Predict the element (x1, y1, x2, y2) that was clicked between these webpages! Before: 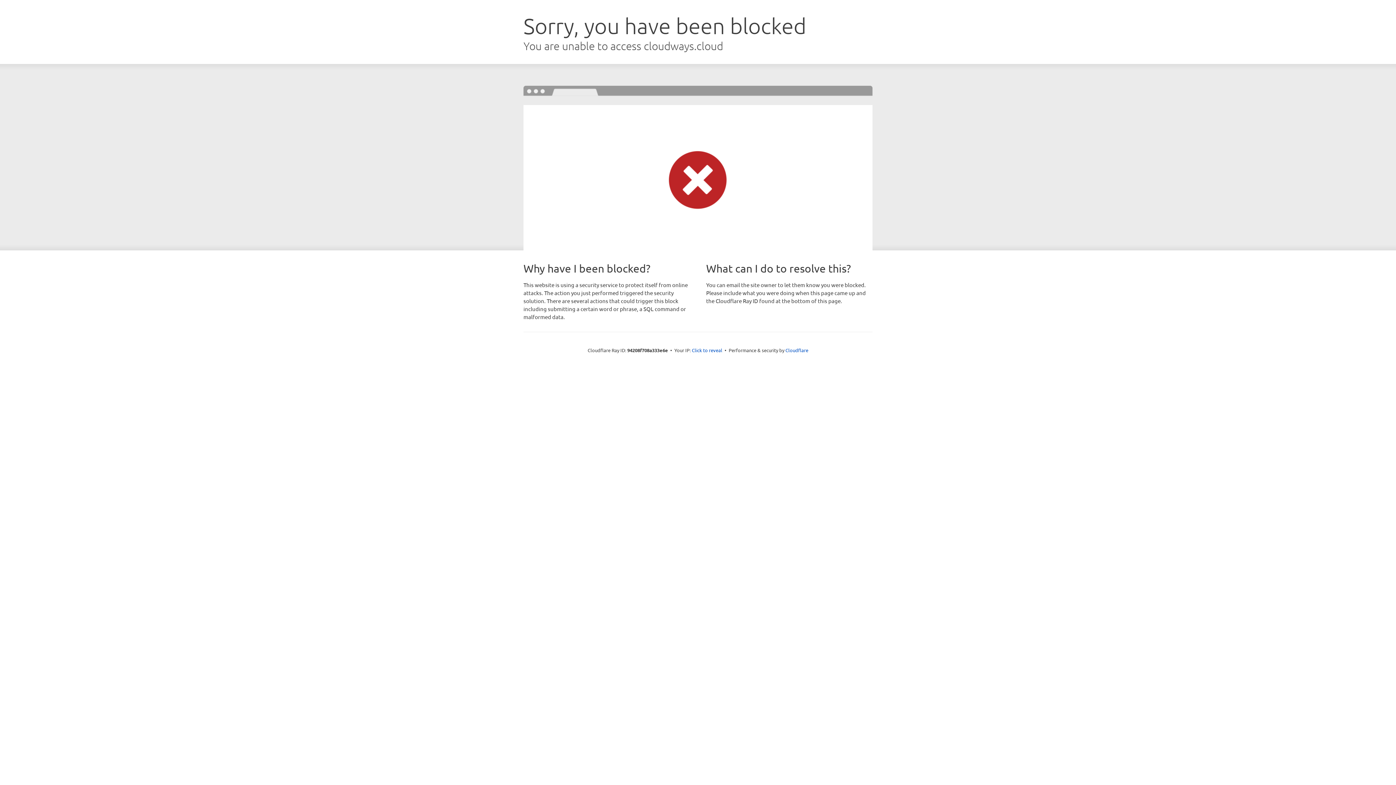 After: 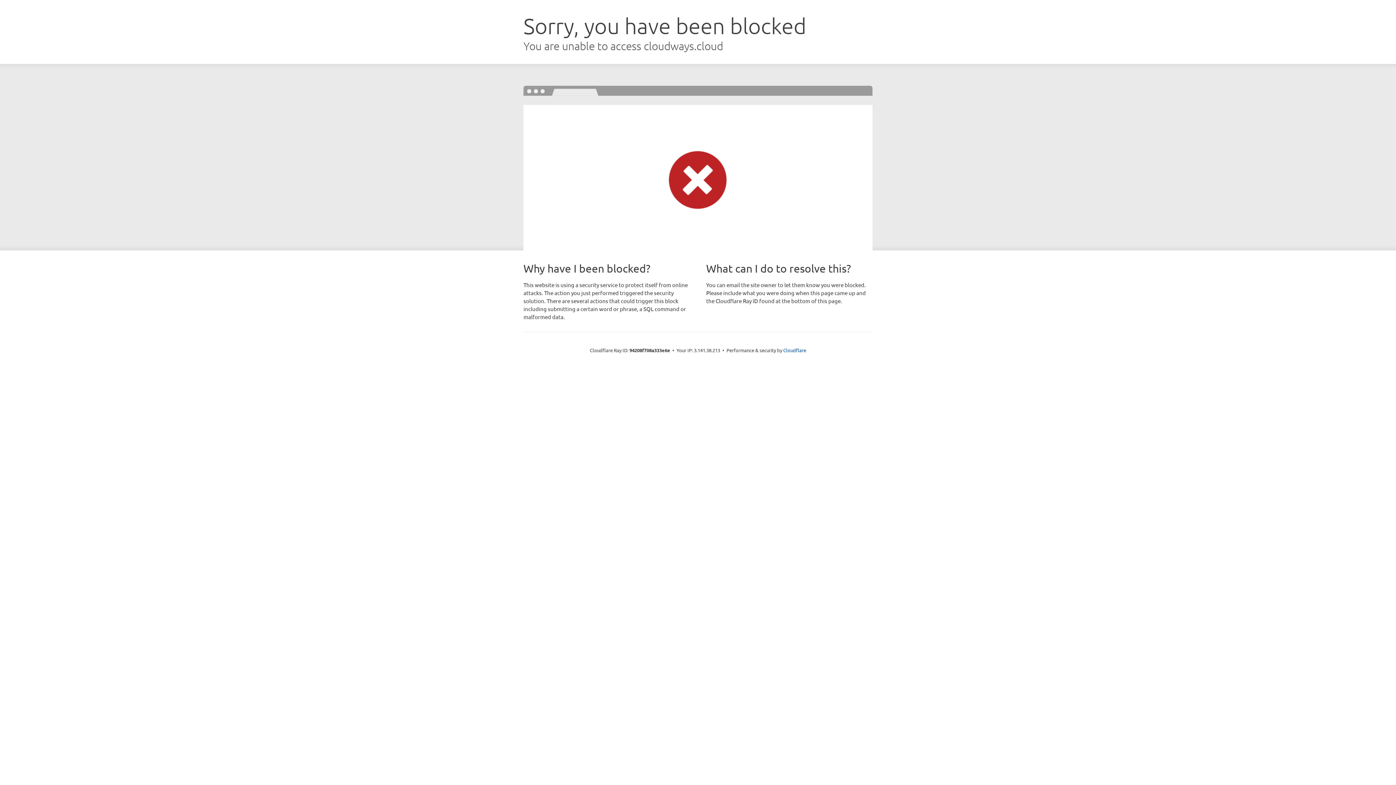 Action: bbox: (692, 346, 722, 353) label: Click to reveal